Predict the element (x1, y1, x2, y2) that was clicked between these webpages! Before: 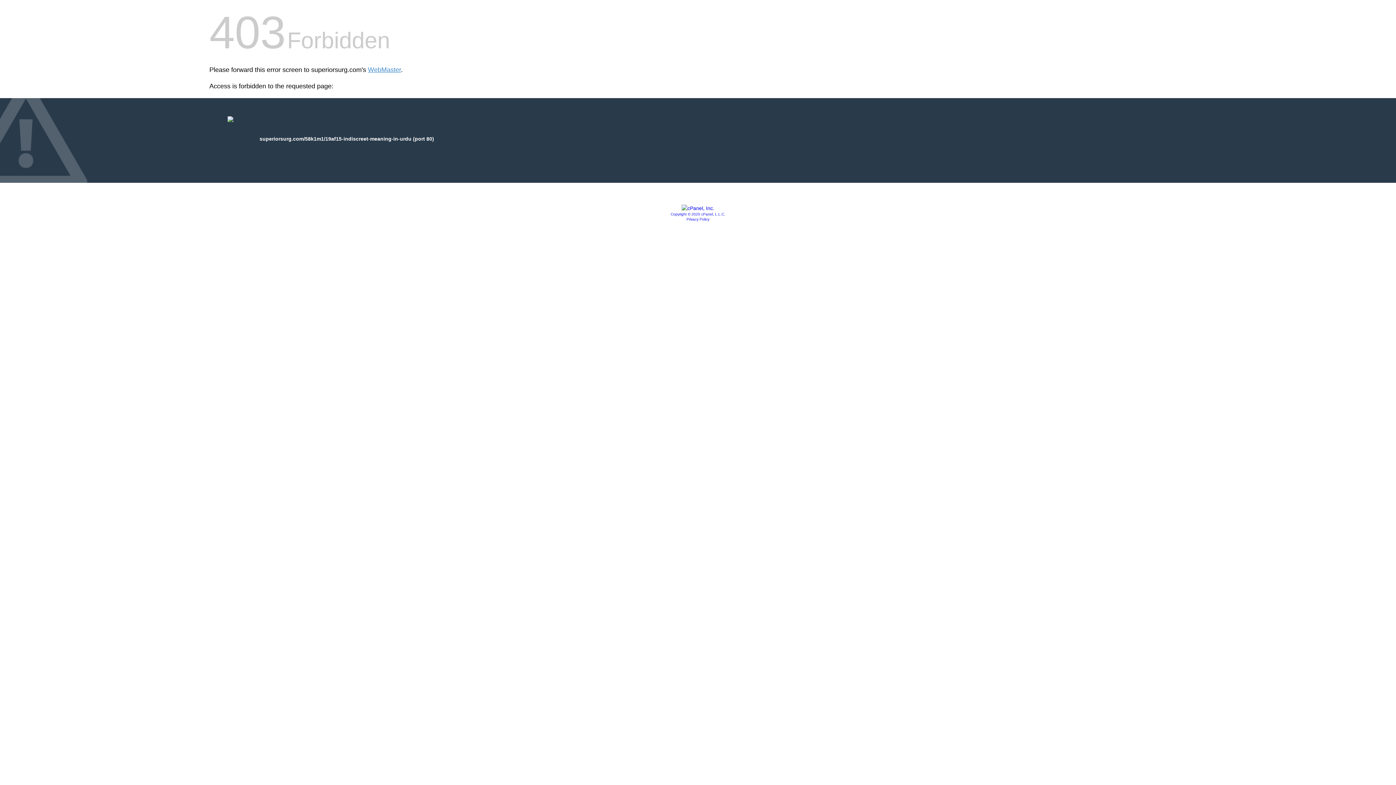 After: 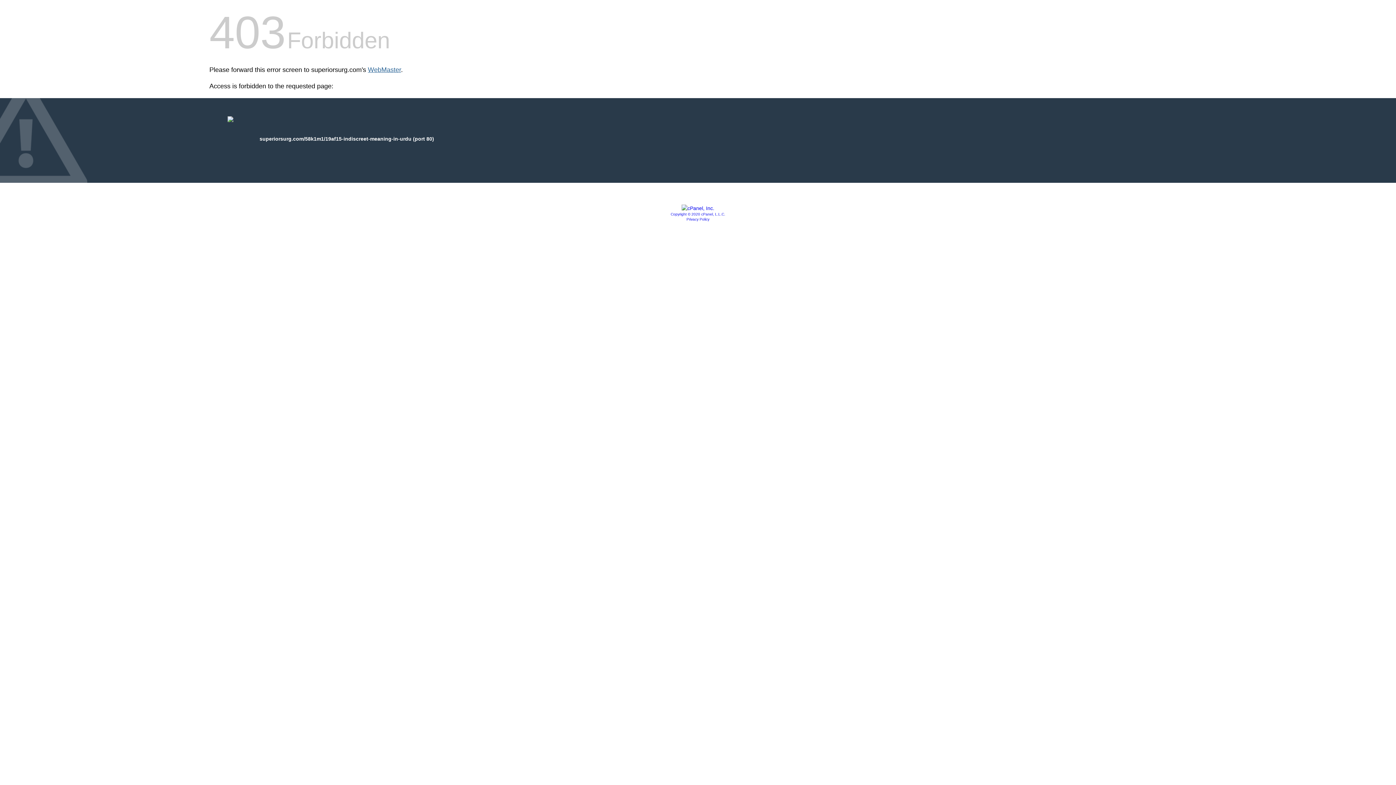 Action: label: WebMaster bbox: (368, 66, 401, 73)